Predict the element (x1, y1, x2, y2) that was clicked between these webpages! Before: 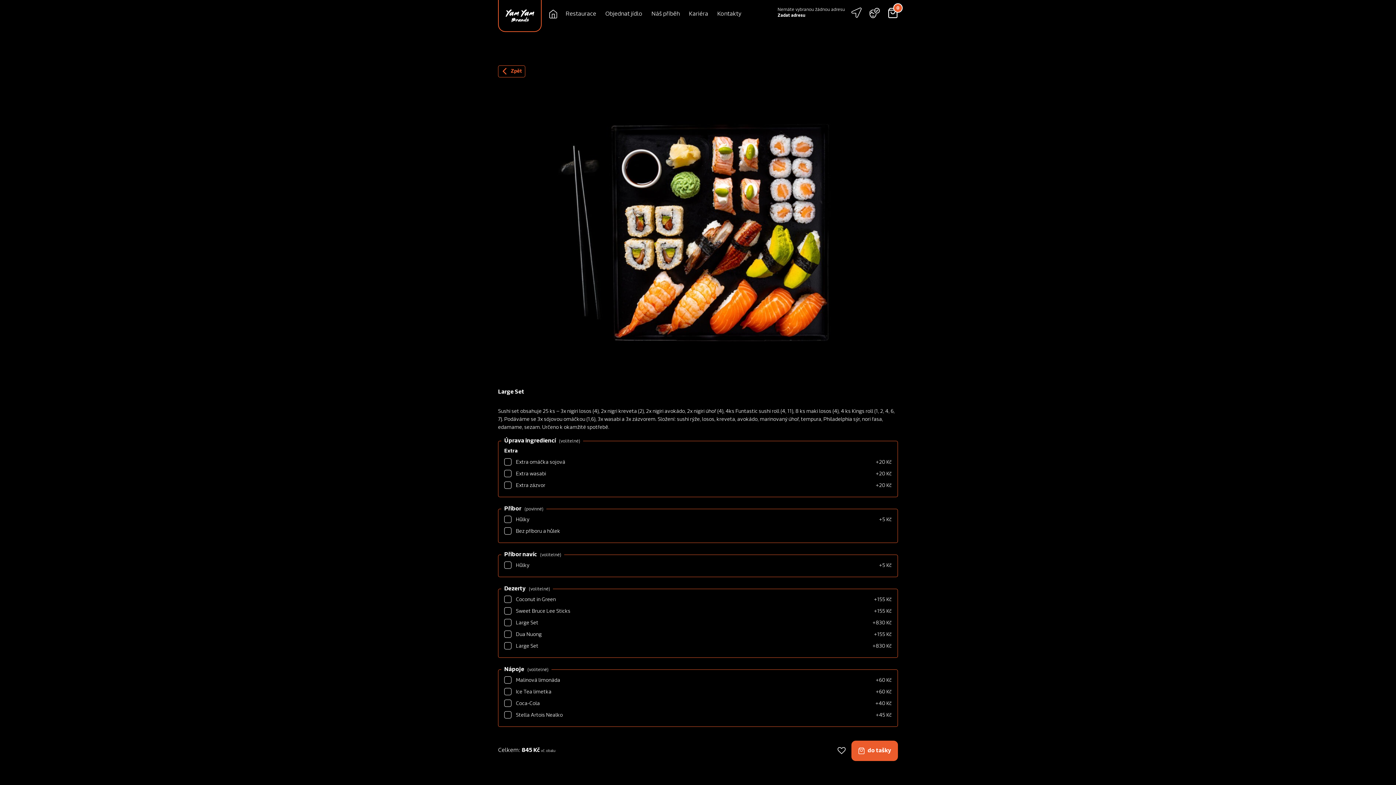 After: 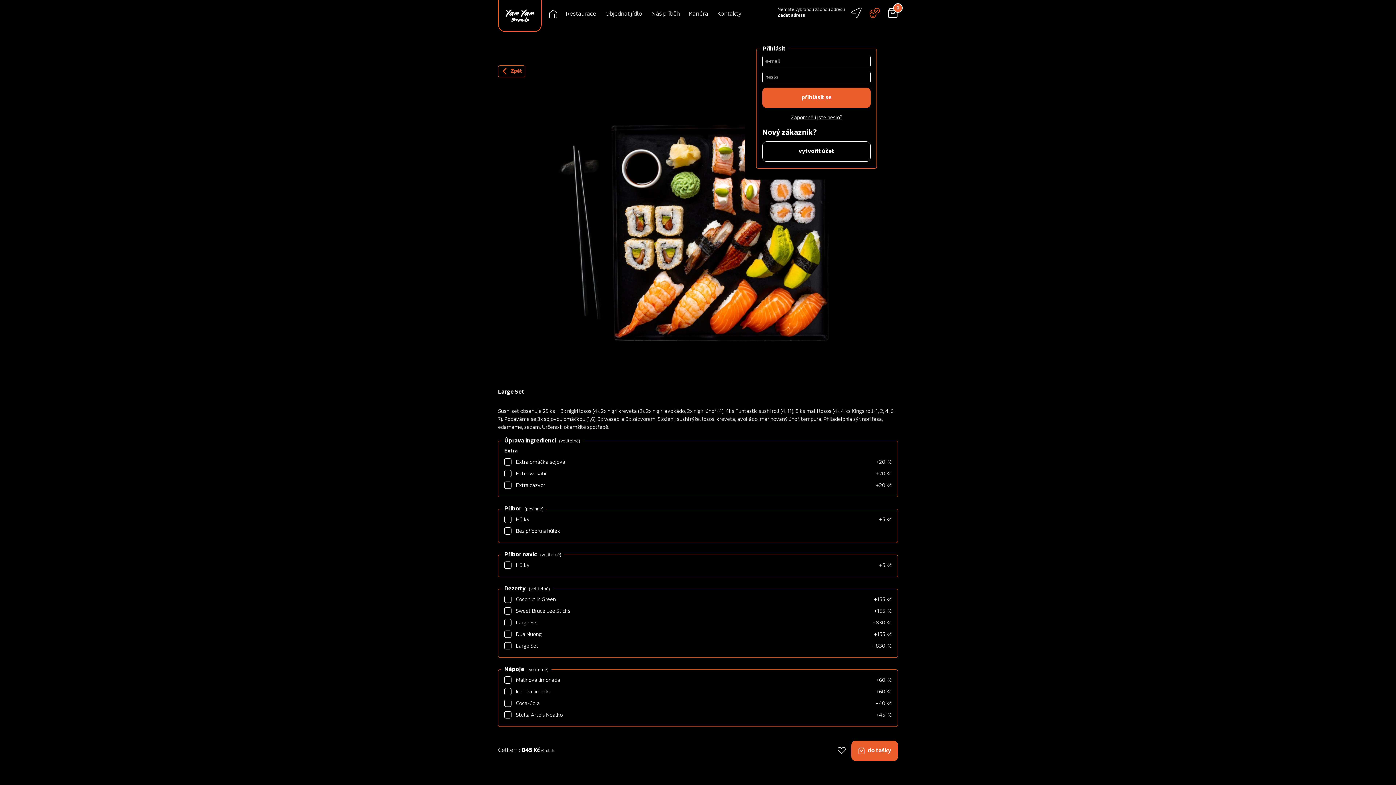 Action: bbox: (869, 8, 880, 18)